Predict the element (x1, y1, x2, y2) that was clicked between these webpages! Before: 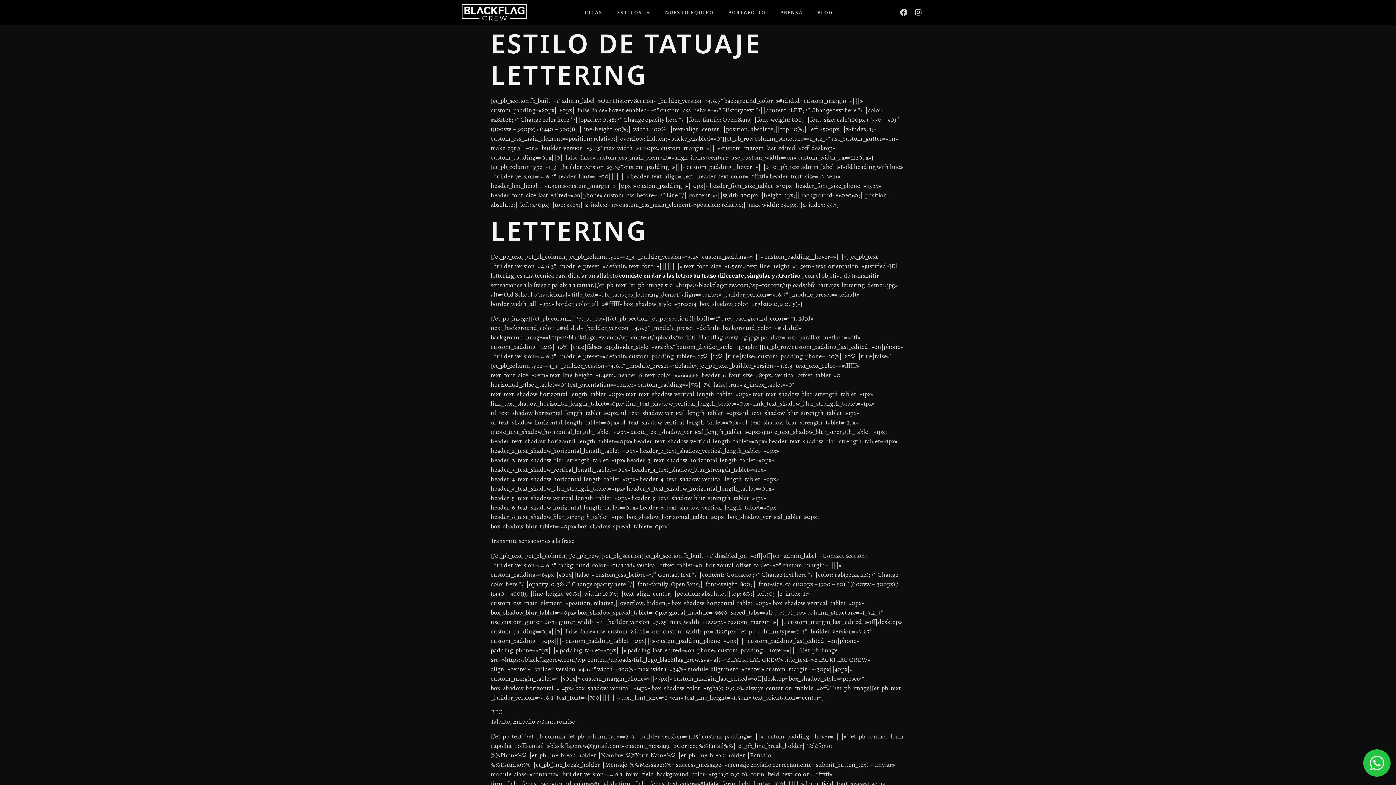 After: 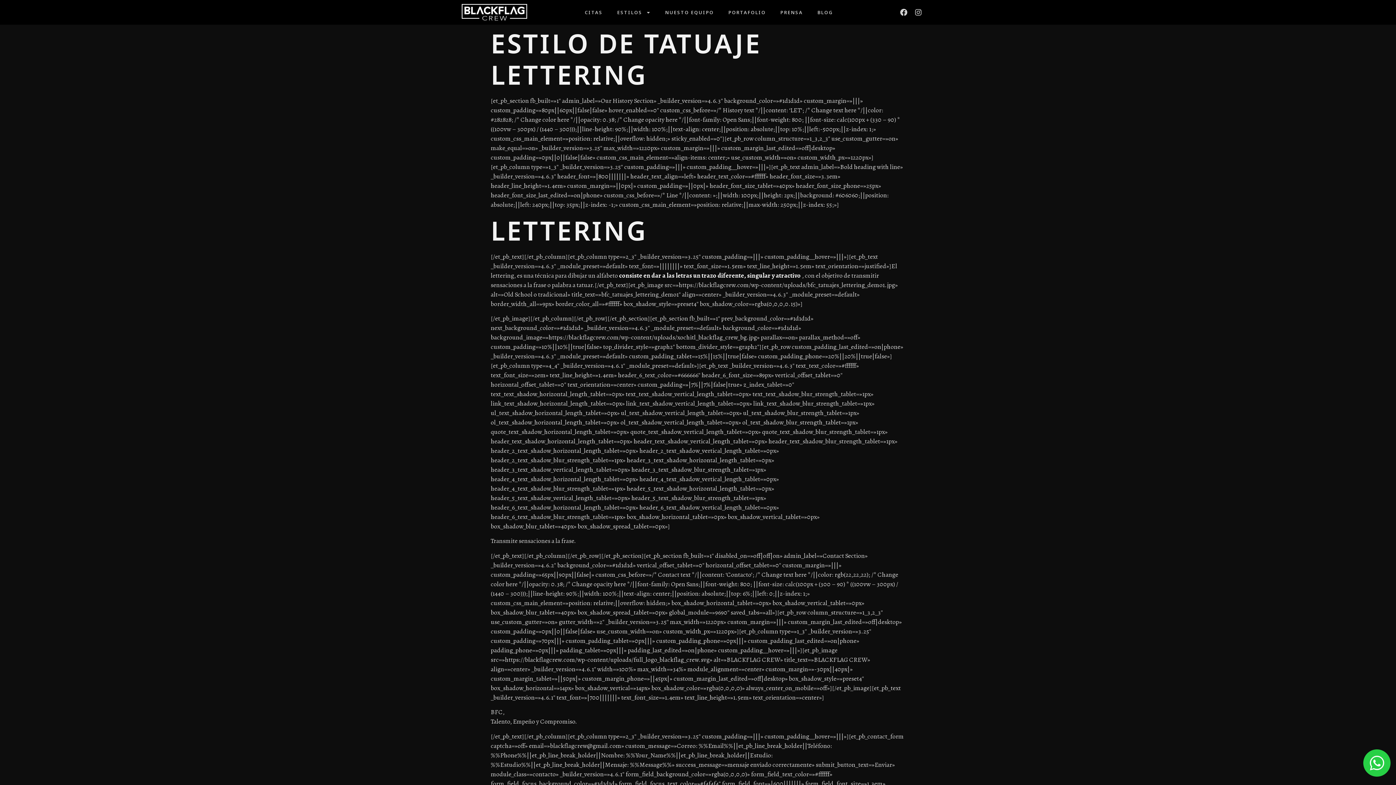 Action: bbox: (1363, 749, 1390, 780)